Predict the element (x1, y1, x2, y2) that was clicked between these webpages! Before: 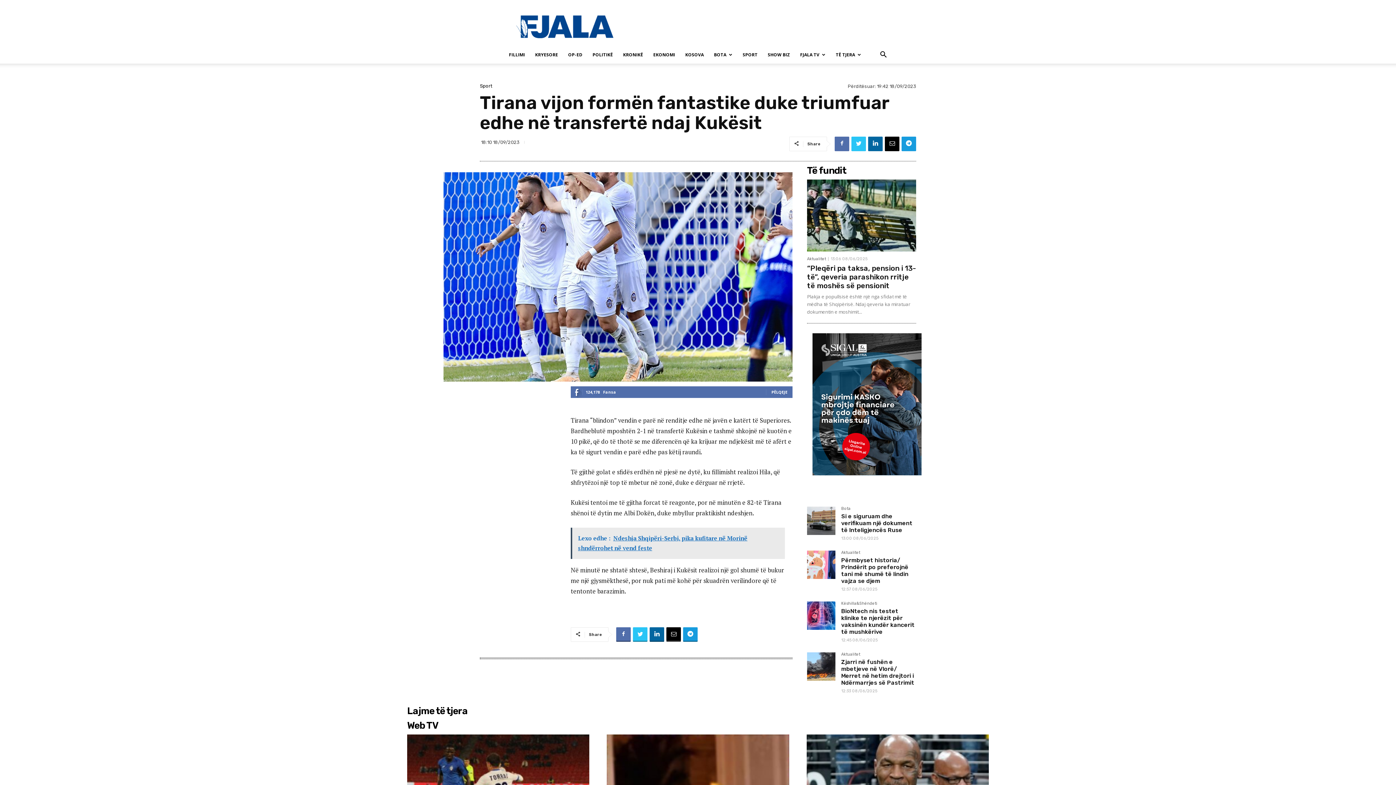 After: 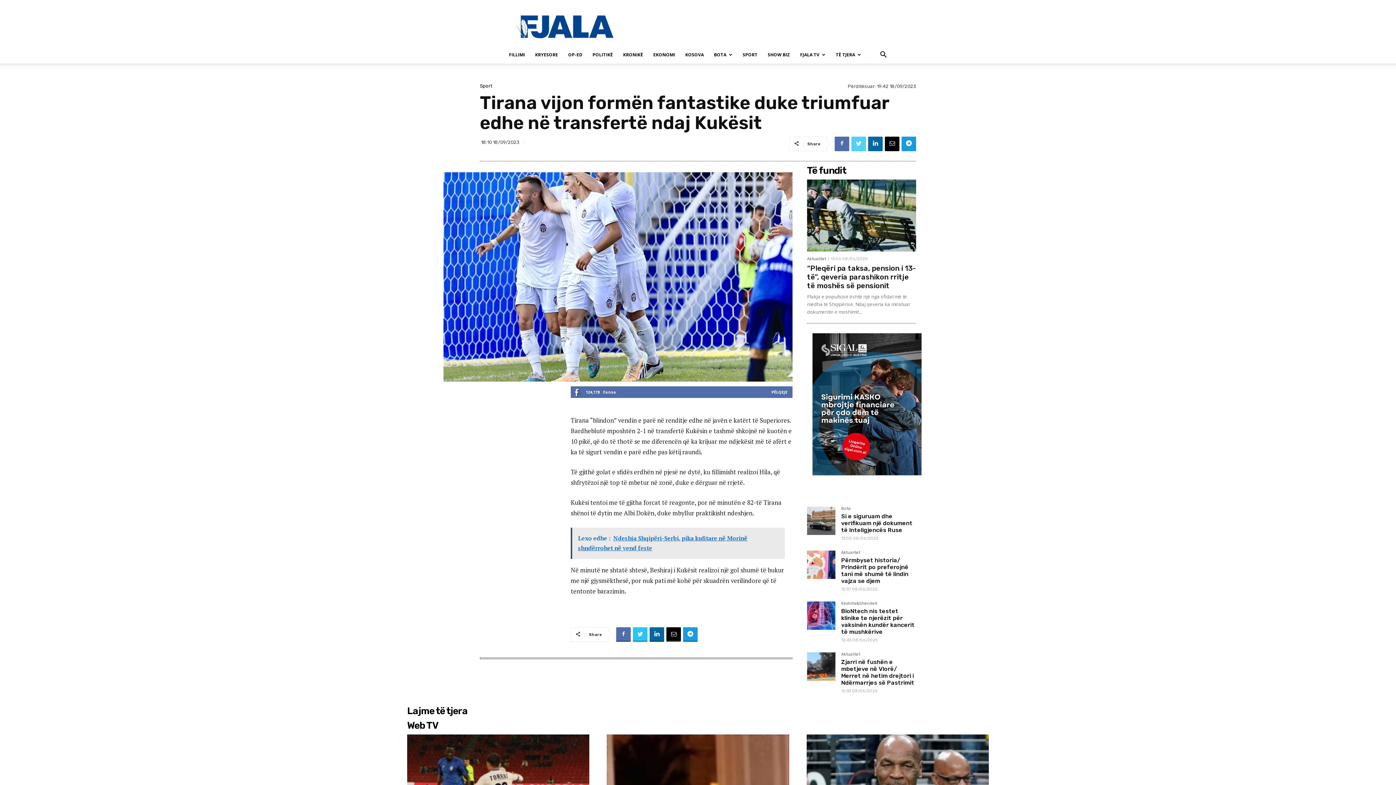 Action: bbox: (851, 136, 866, 151)